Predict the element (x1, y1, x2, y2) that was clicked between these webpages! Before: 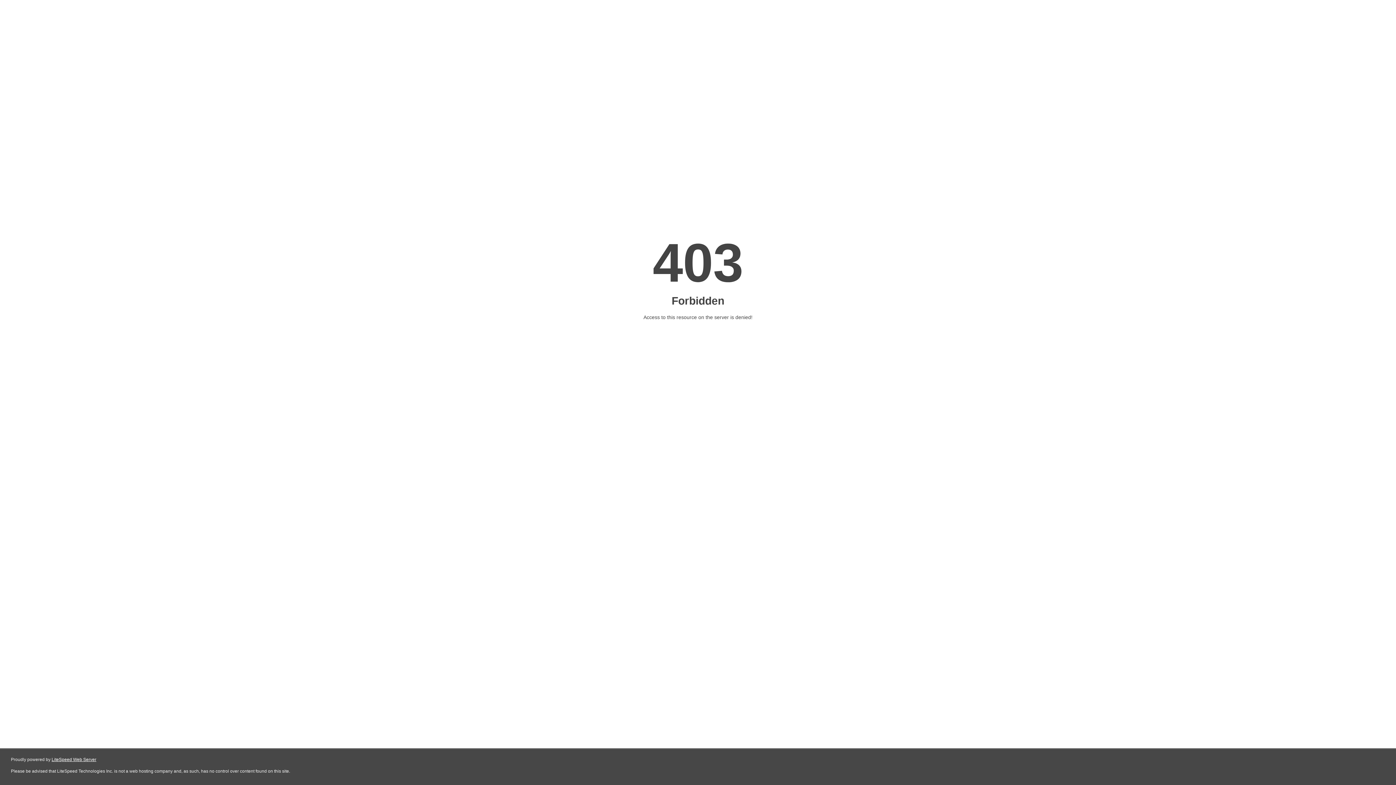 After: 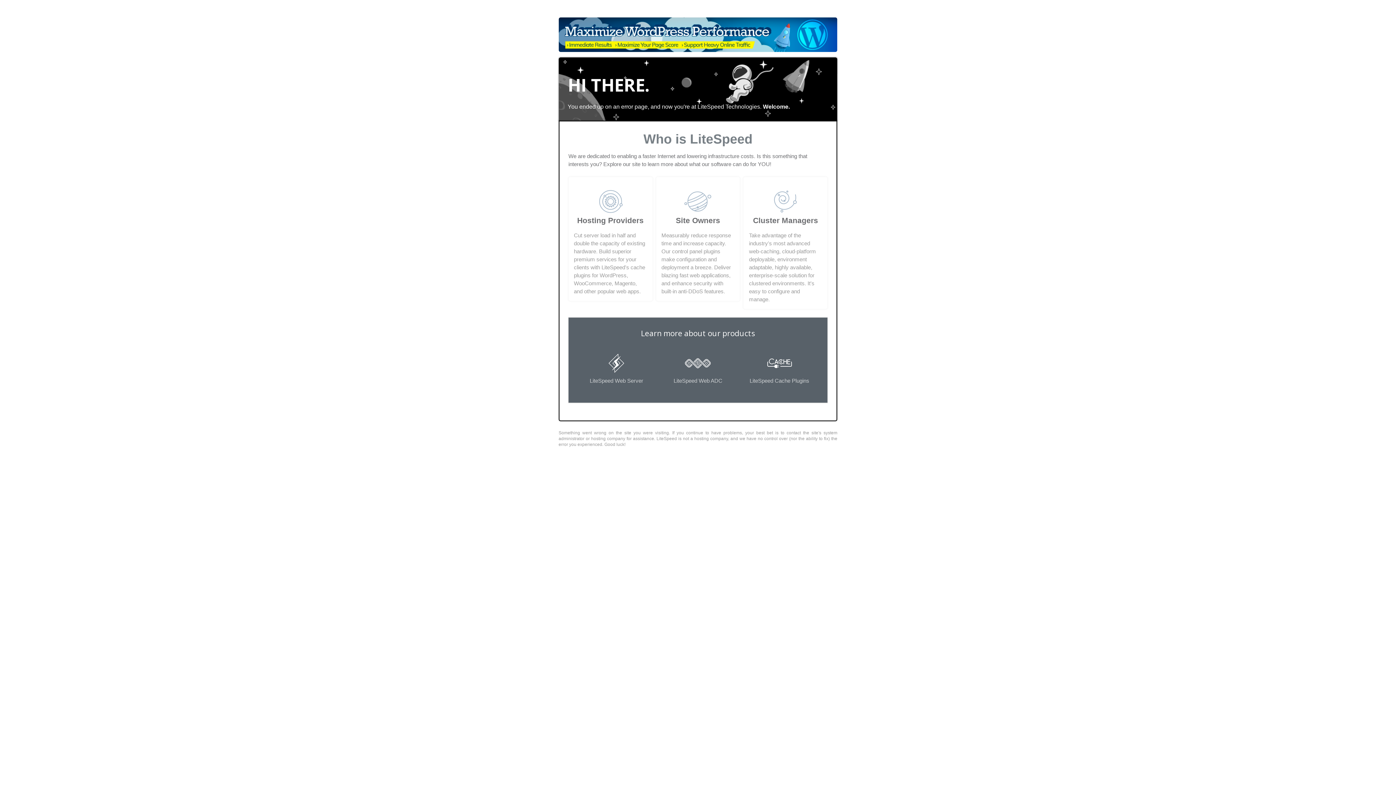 Action: bbox: (51, 757, 96, 762) label: LiteSpeed Web Server